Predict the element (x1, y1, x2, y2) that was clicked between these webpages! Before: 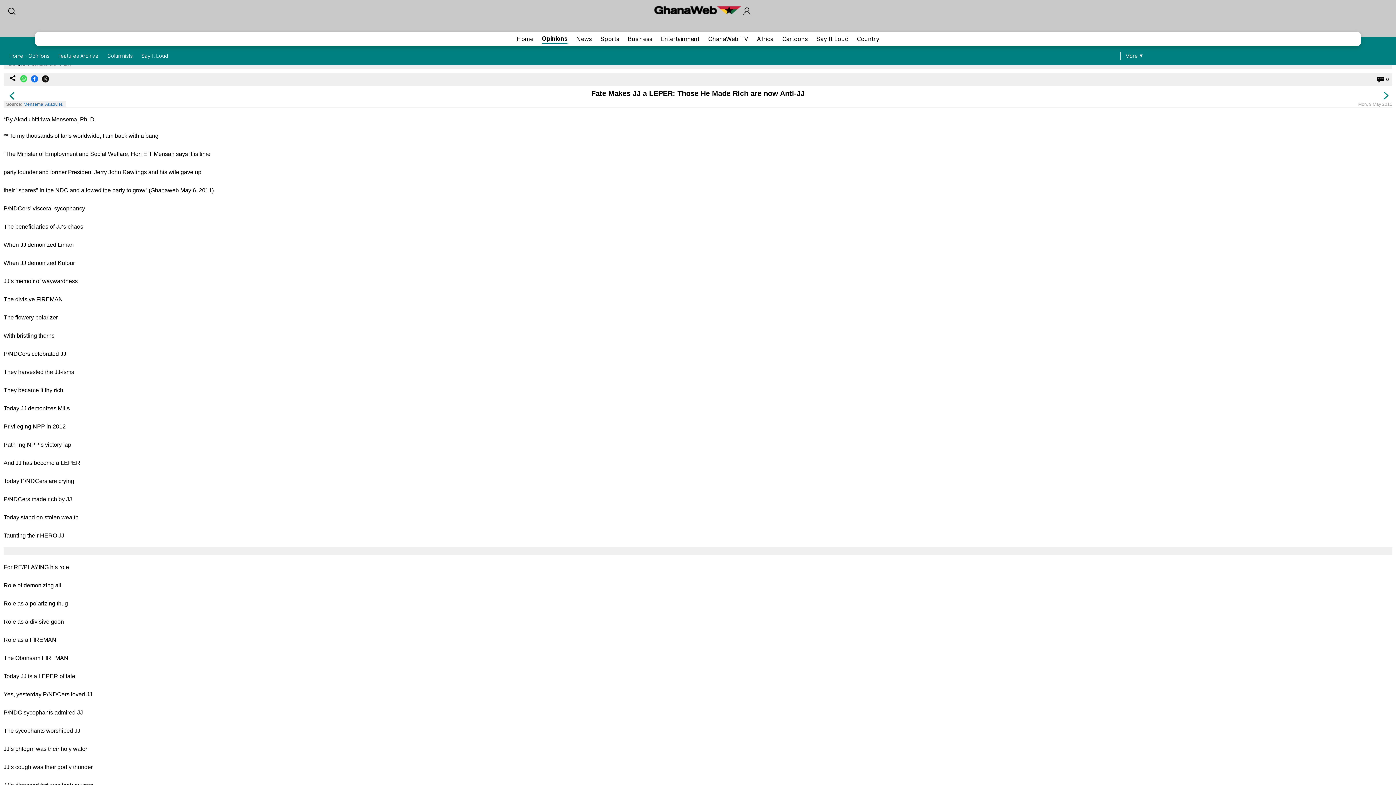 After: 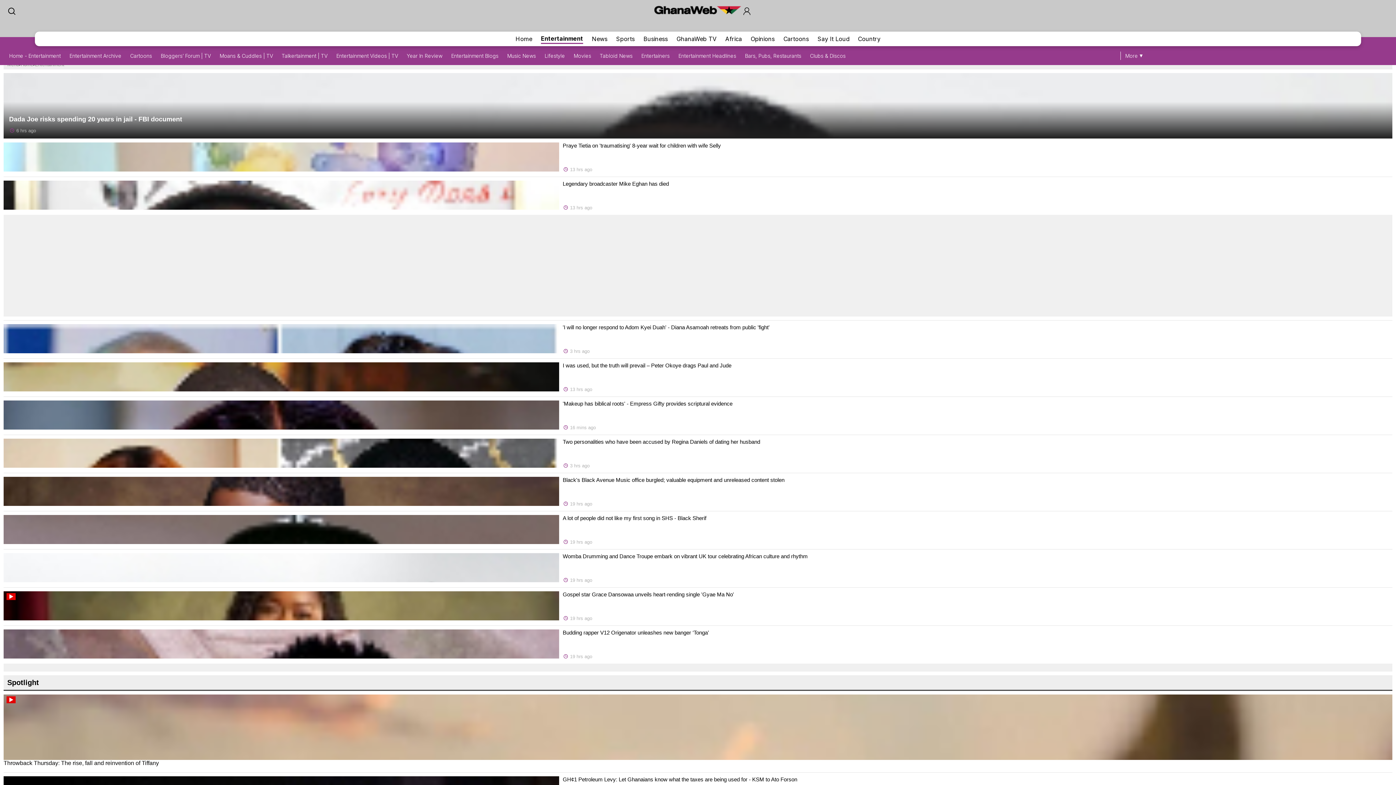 Action: bbox: (661, 34, 699, 43) label: Entertainment